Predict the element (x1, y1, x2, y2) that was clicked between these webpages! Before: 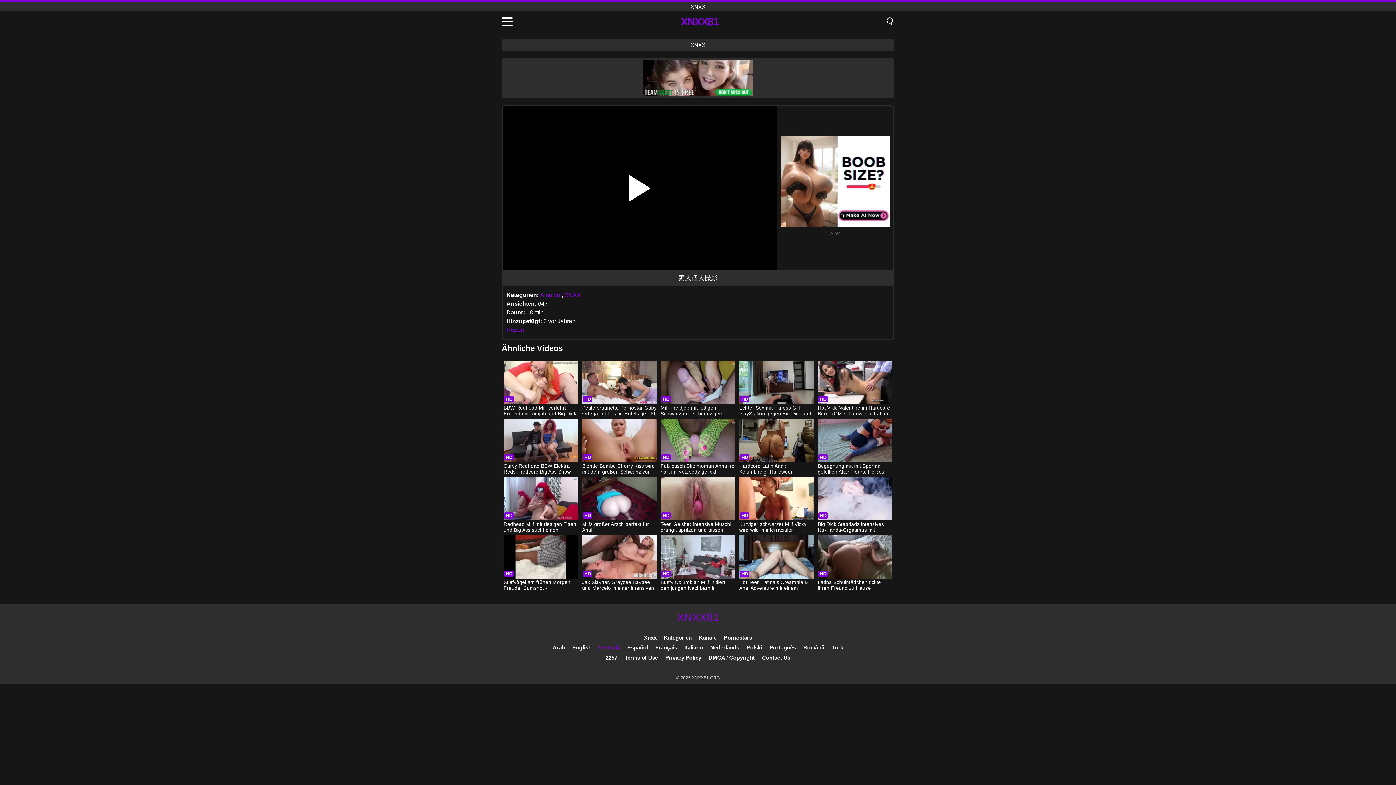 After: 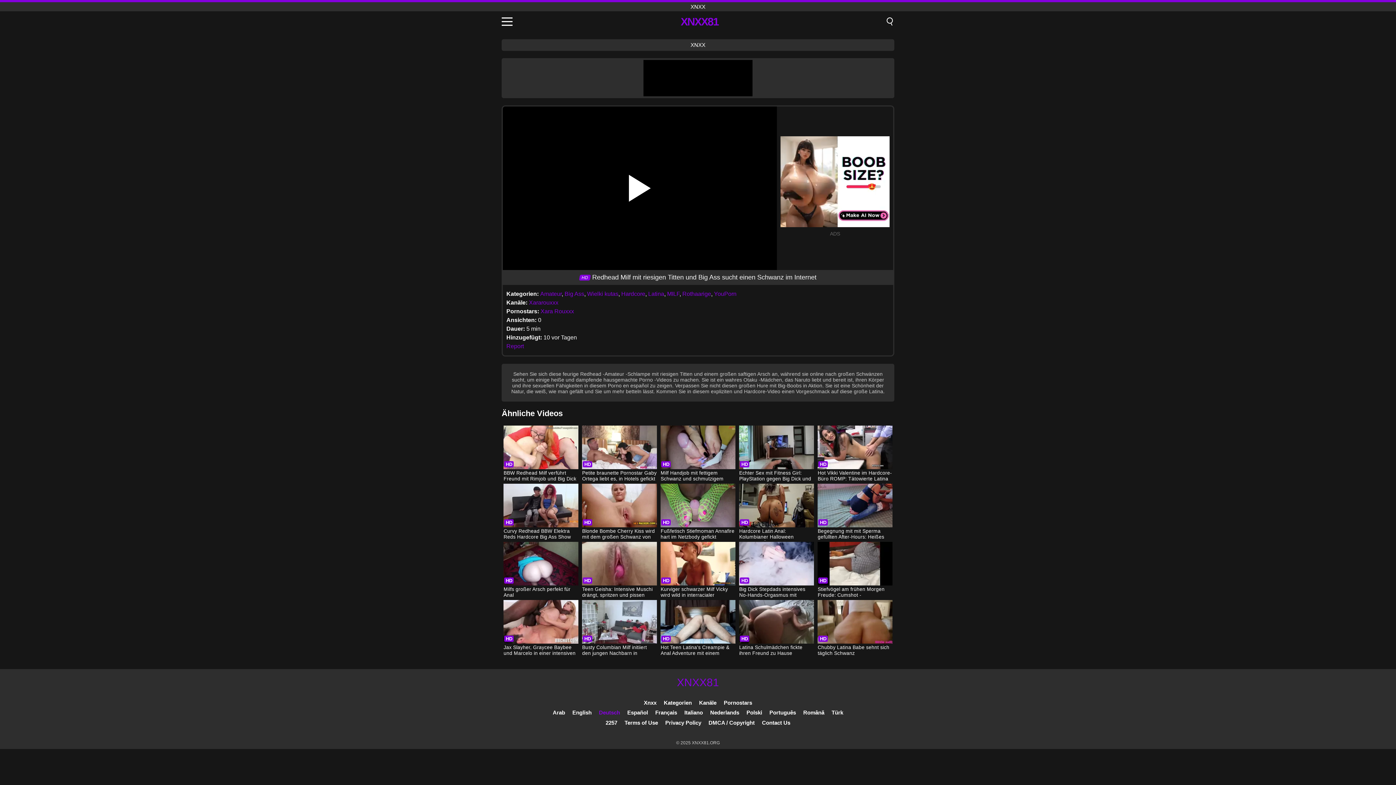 Action: bbox: (503, 477, 578, 534) label: Redhead Milf mit riesigen Titten und Big Ass sucht einen Schwanz im Internet